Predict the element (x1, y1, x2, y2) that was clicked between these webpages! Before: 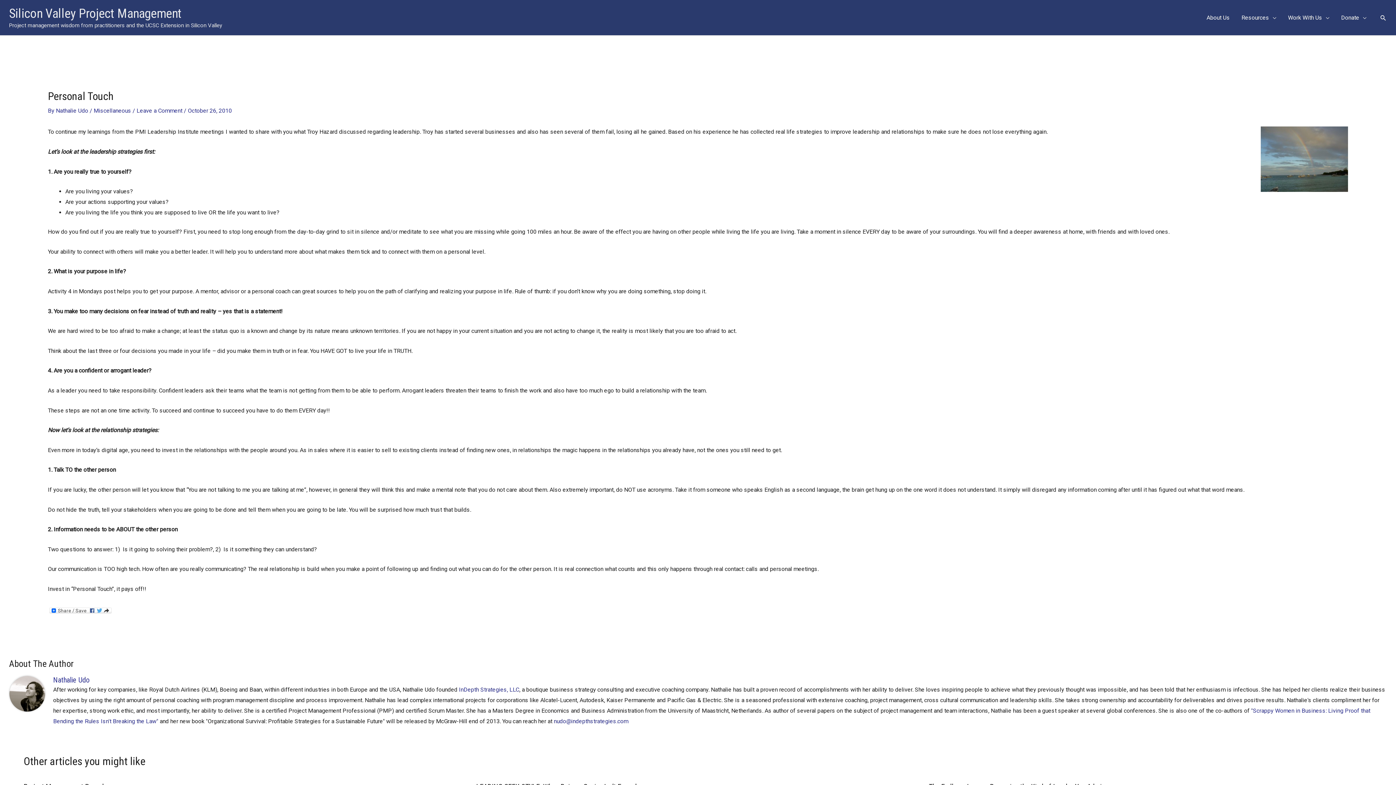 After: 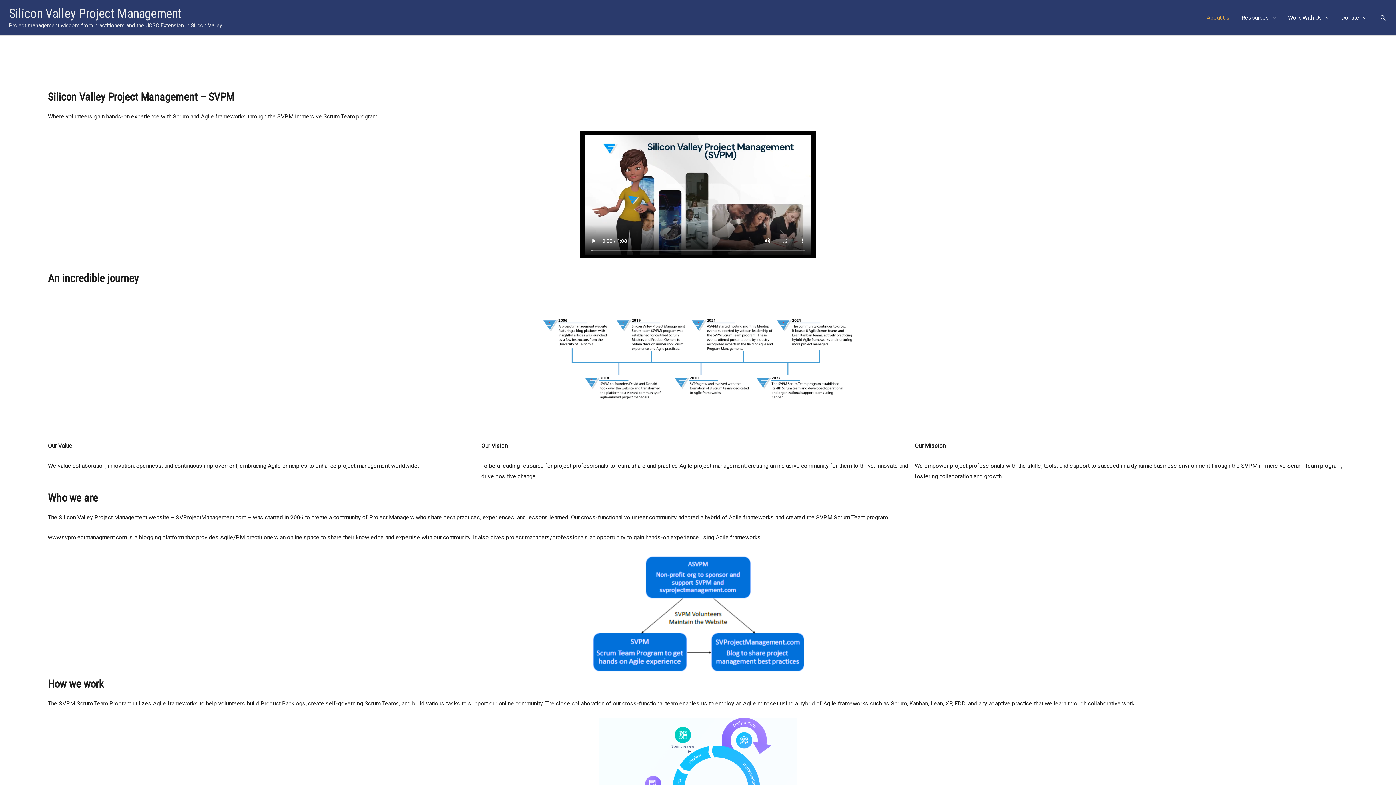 Action: bbox: (1201, 4, 1236, 30) label: About Us